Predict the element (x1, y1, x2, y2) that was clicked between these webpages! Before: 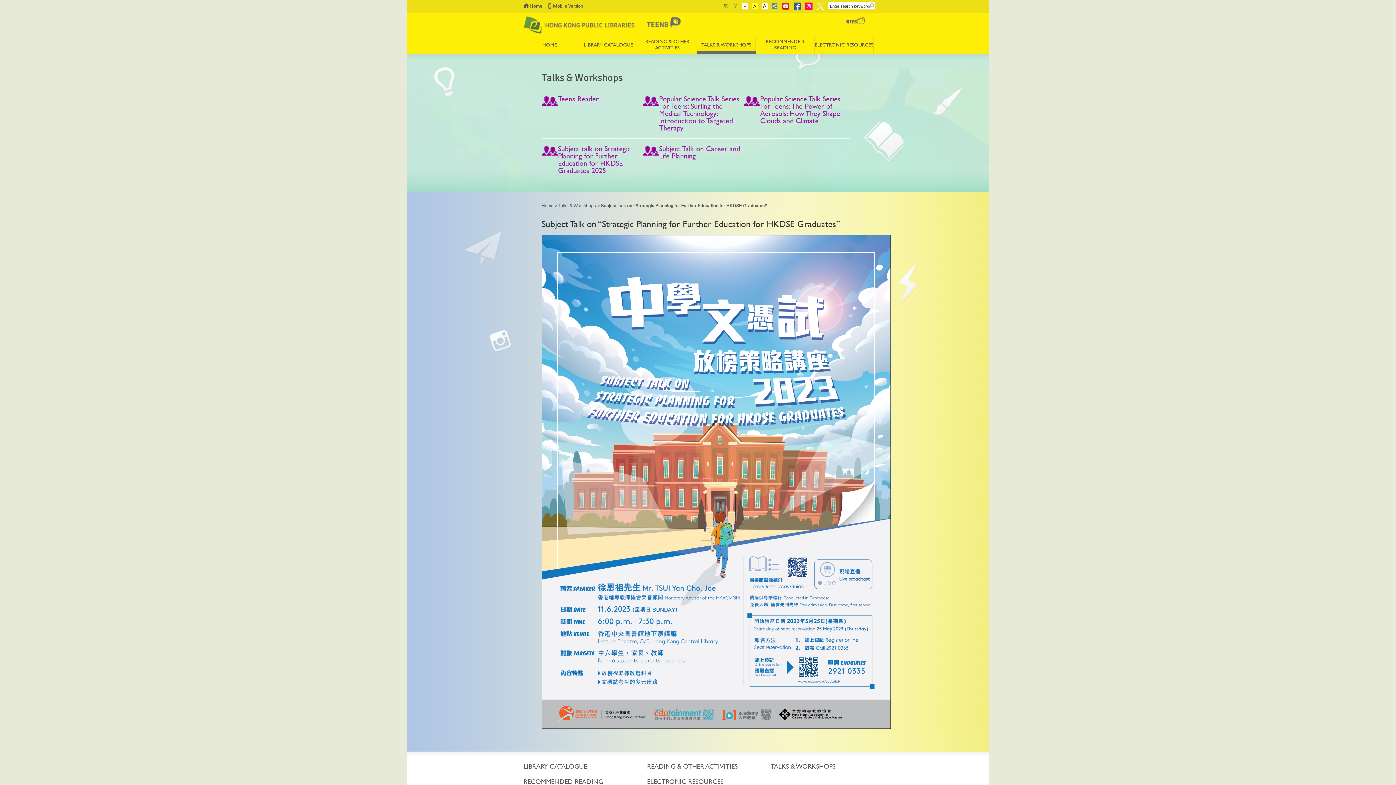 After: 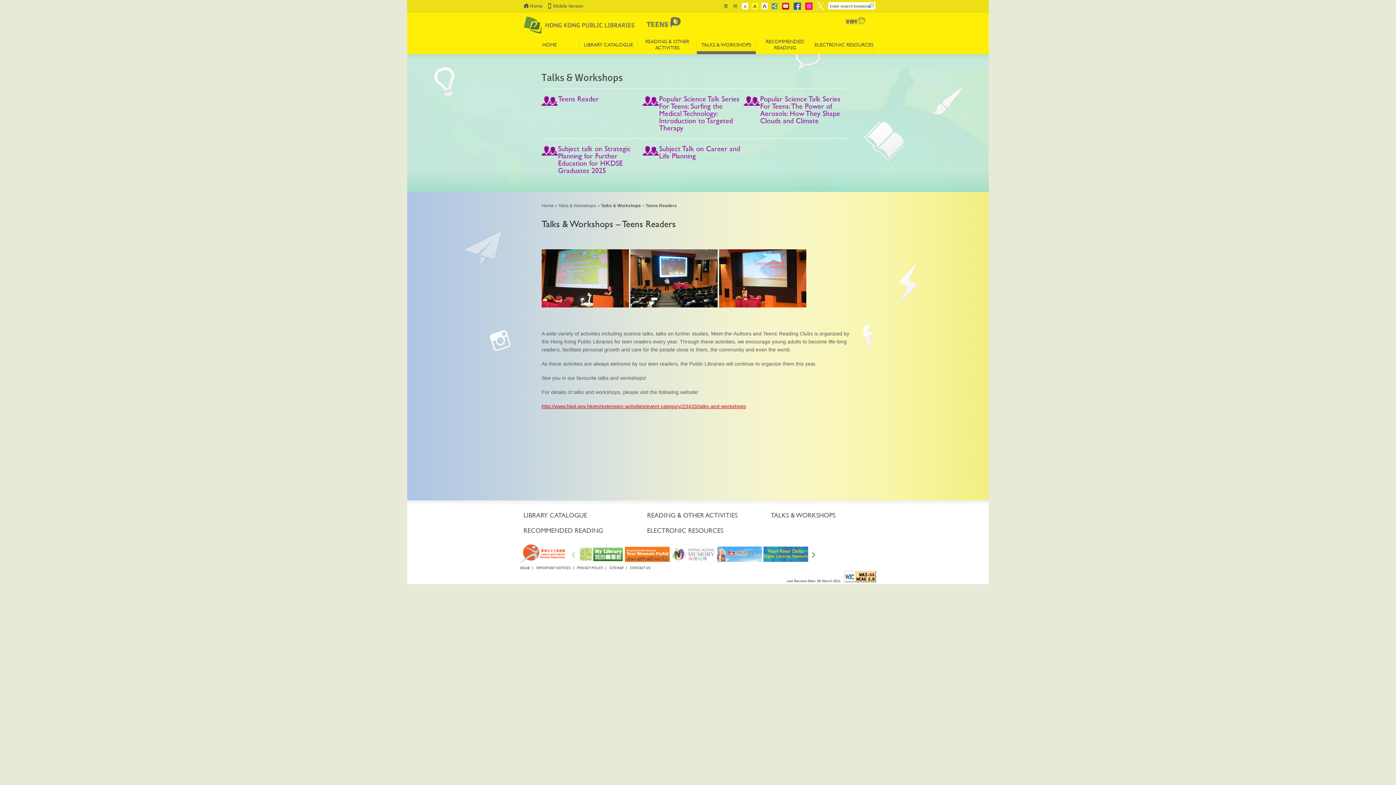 Action: label: Teens Reader bbox: (541, 96, 644, 106)